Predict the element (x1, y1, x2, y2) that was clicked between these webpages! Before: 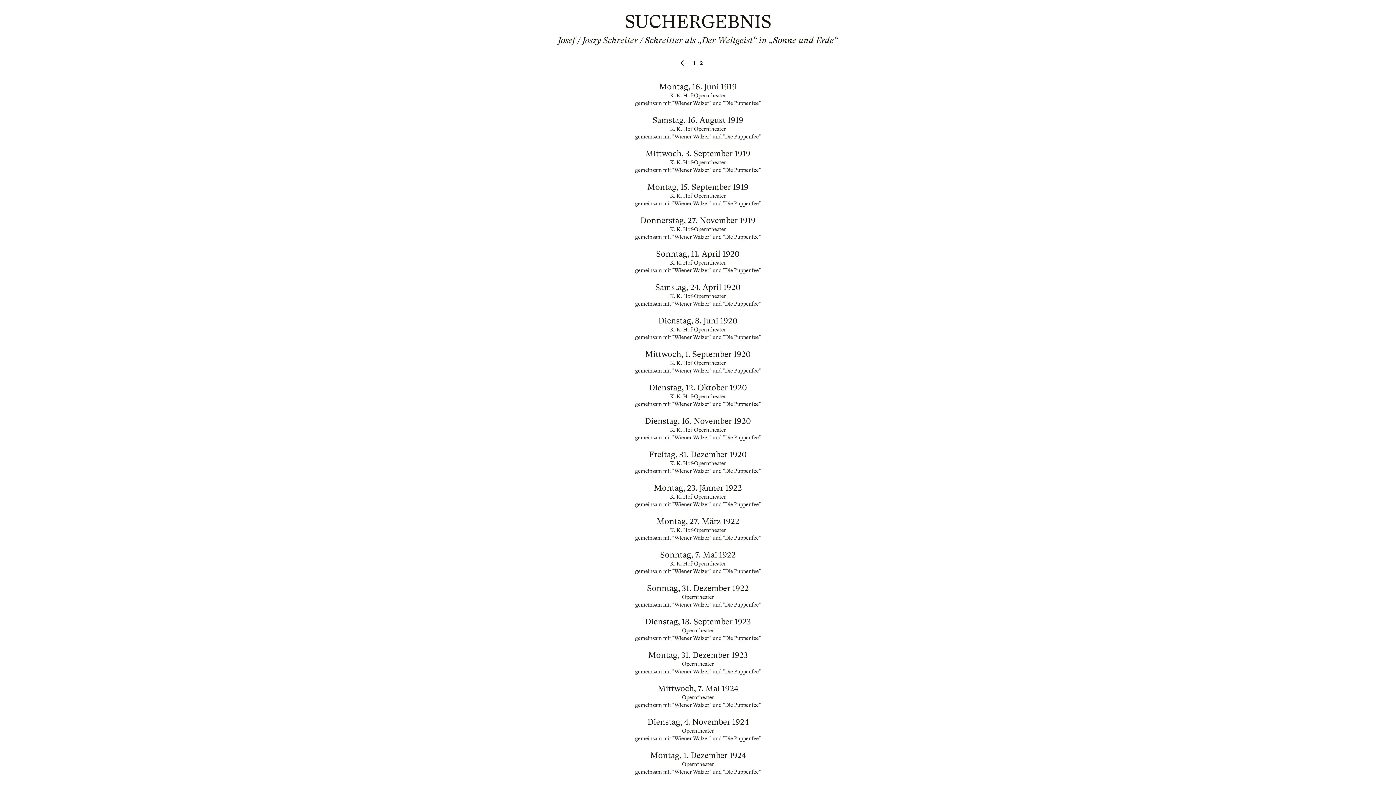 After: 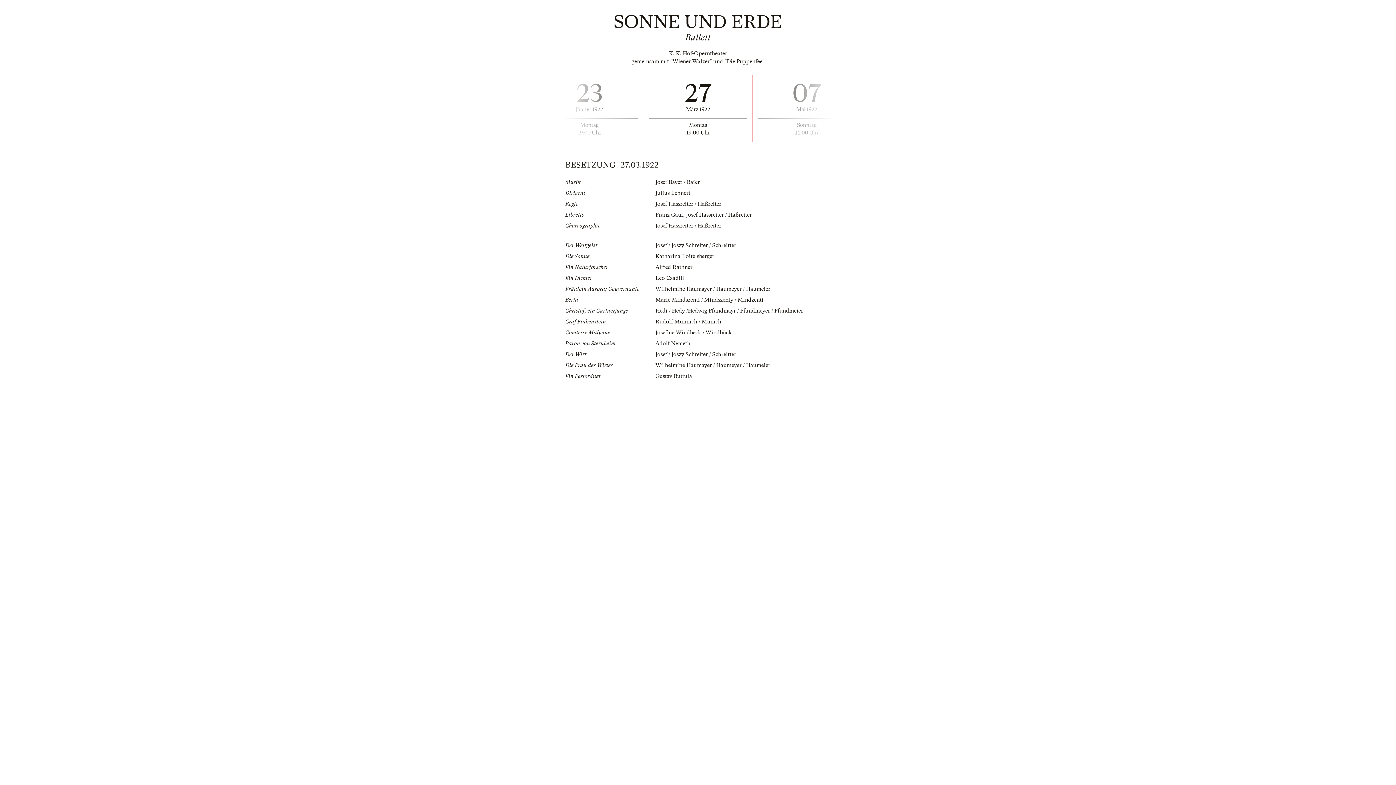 Action: label: Montag, 27. März 1922

K. K. Hof-Operntheater

gemeinsam mit "Wiener Walzer" und "Die Puppenfee" bbox: (565, 517, 830, 542)